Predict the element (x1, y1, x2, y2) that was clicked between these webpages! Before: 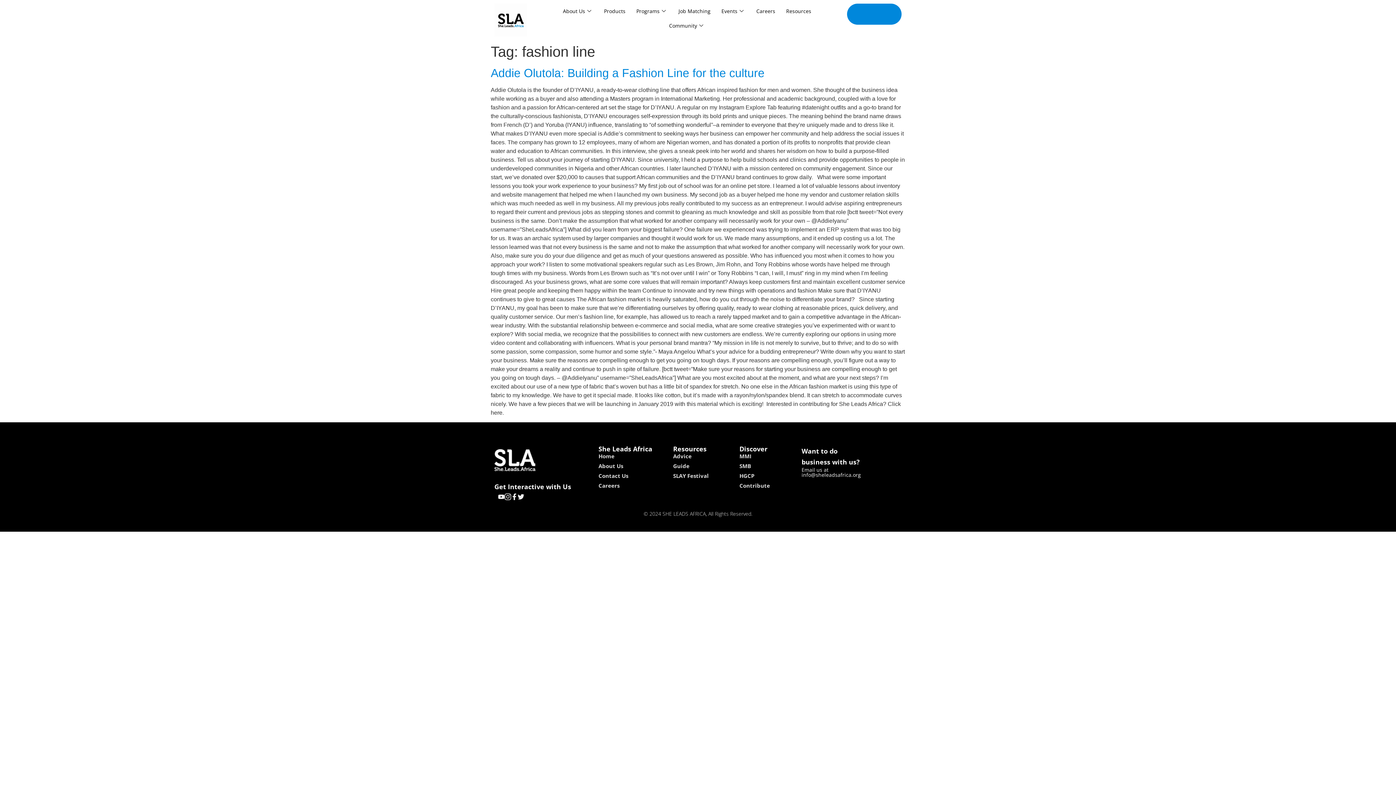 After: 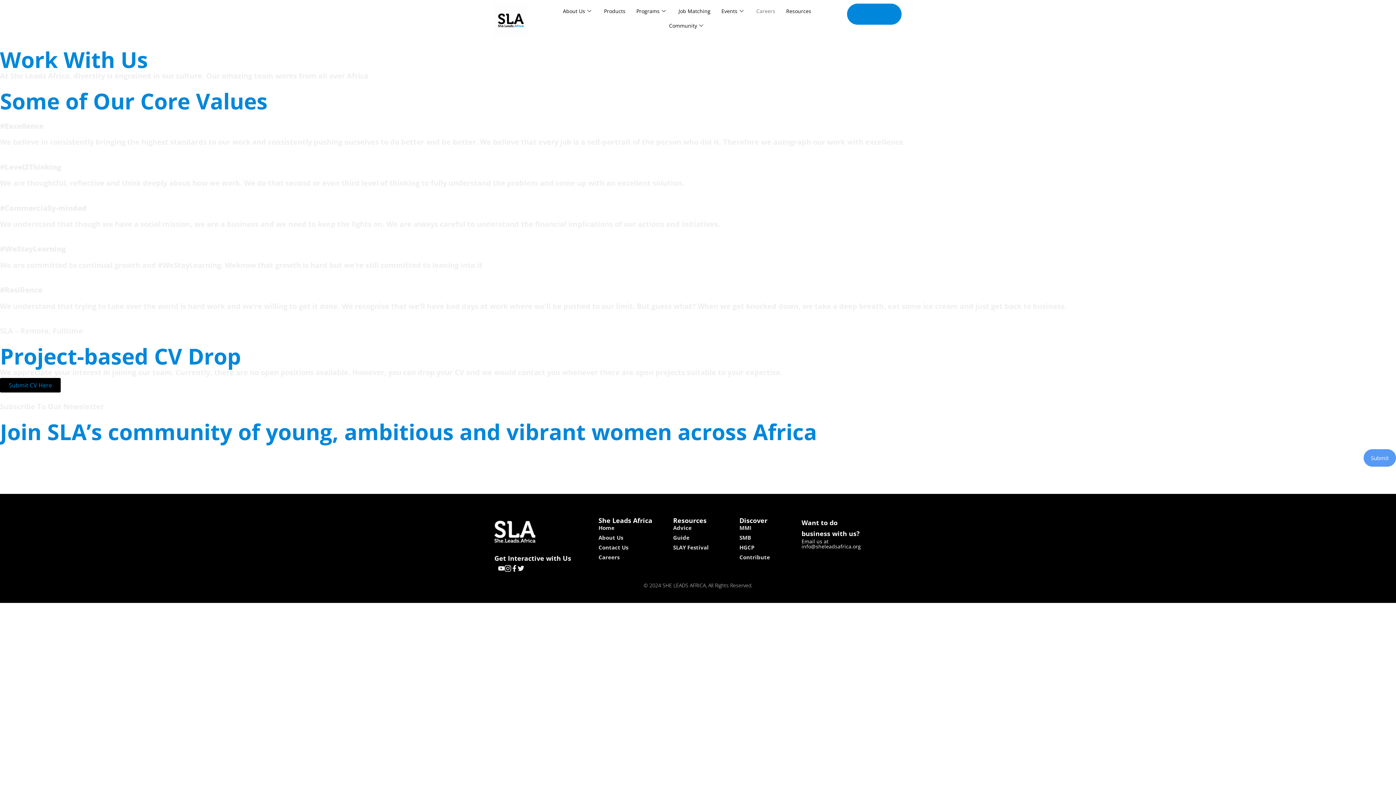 Action: label: Careers bbox: (751, 3, 780, 18)